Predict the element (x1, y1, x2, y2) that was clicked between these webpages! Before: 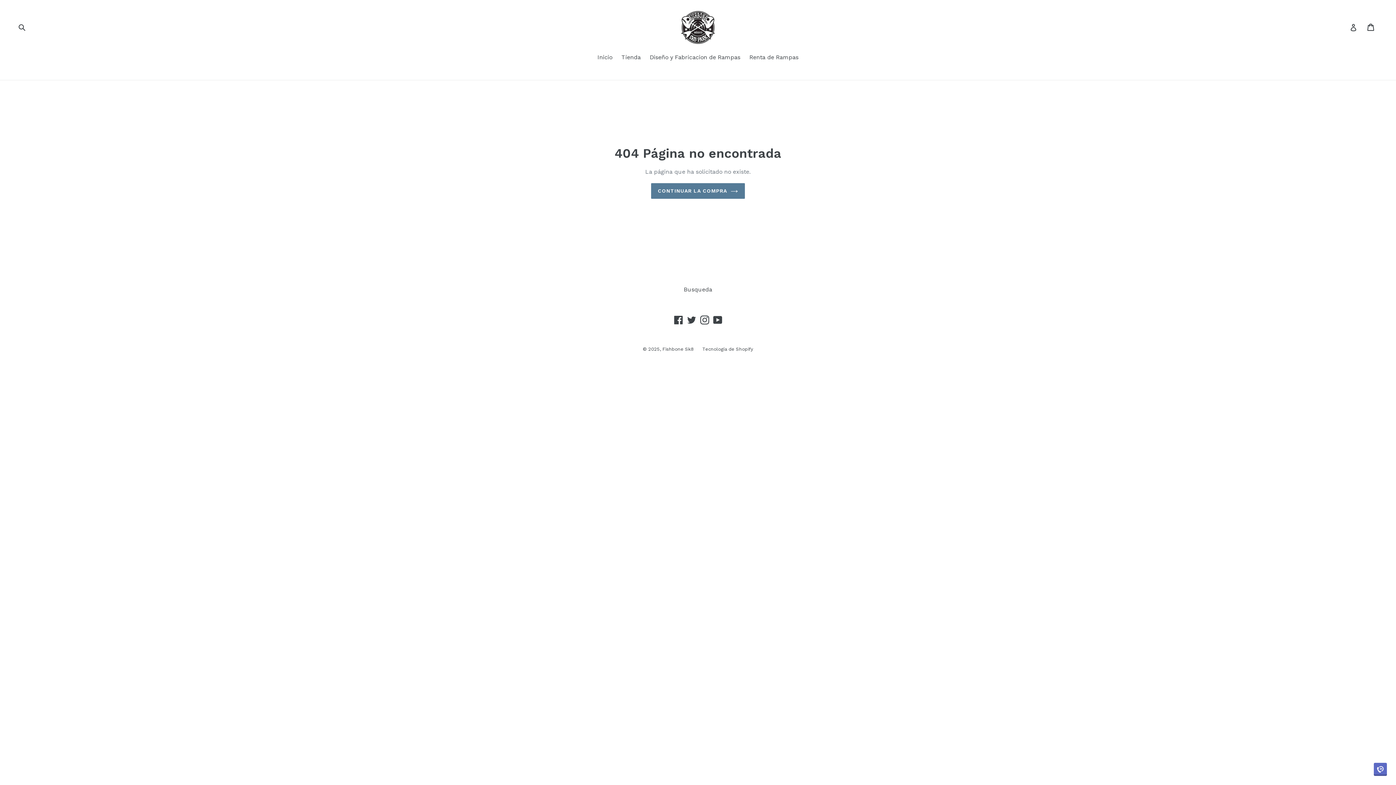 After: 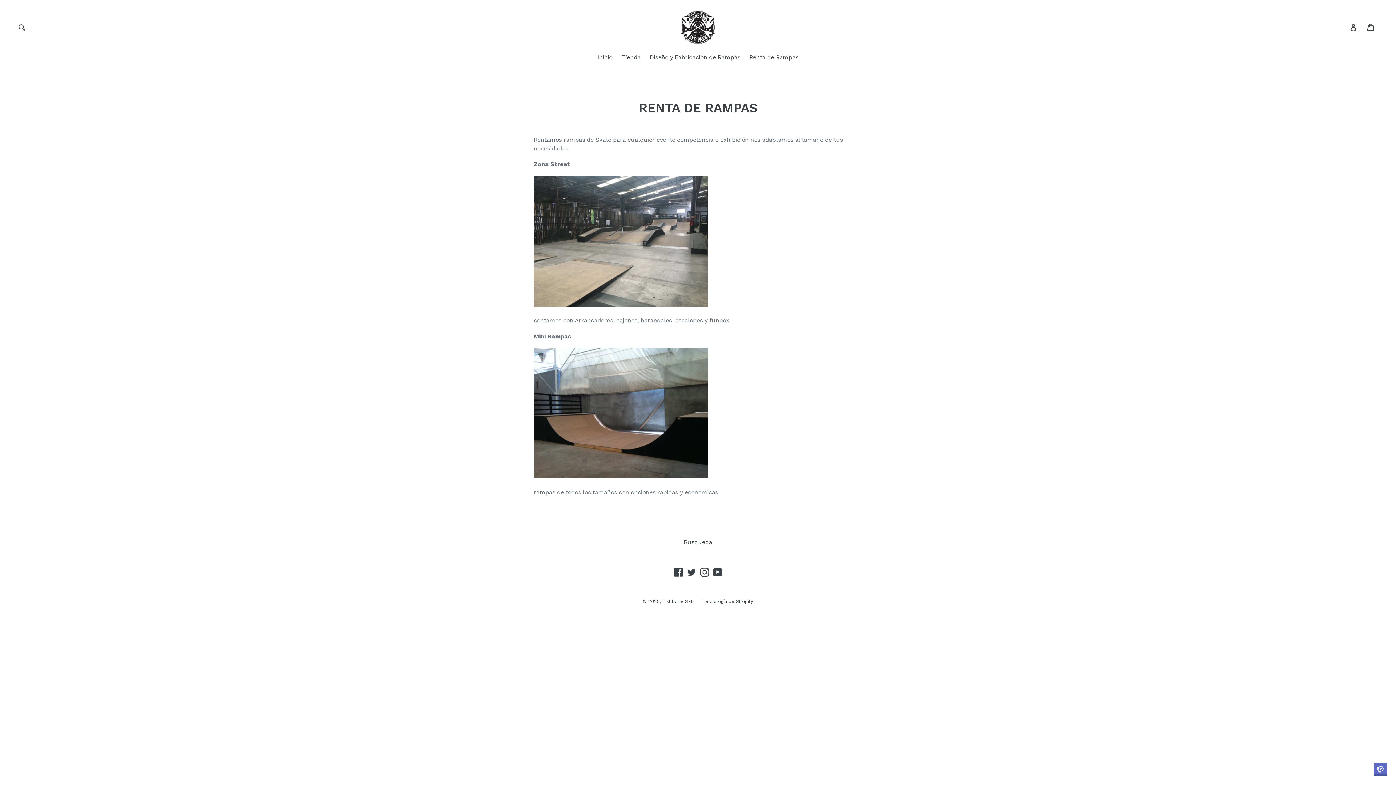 Action: bbox: (746, 53, 802, 62) label: Renta de Rampas